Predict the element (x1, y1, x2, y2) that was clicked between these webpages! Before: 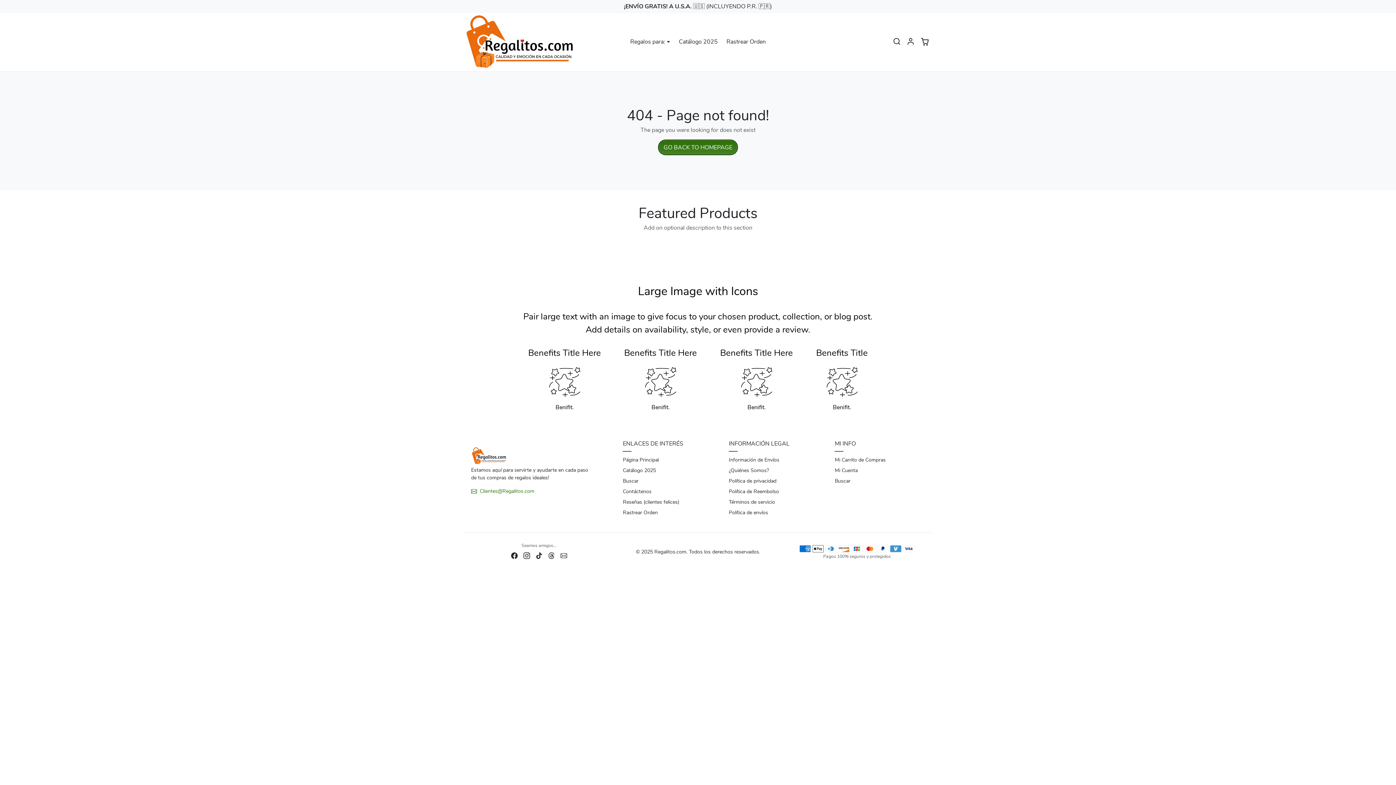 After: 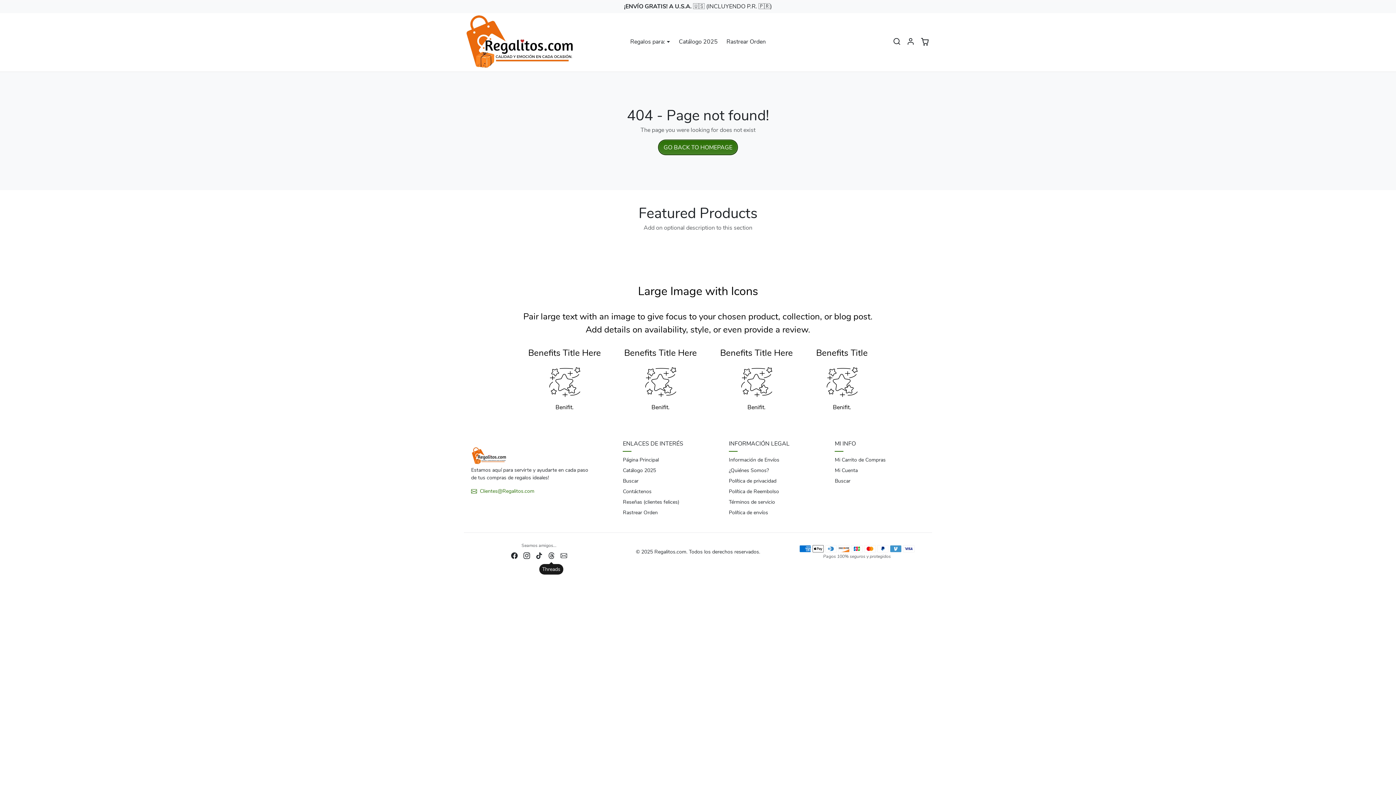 Action: label: Threads bbox: (545, 548, 557, 562)